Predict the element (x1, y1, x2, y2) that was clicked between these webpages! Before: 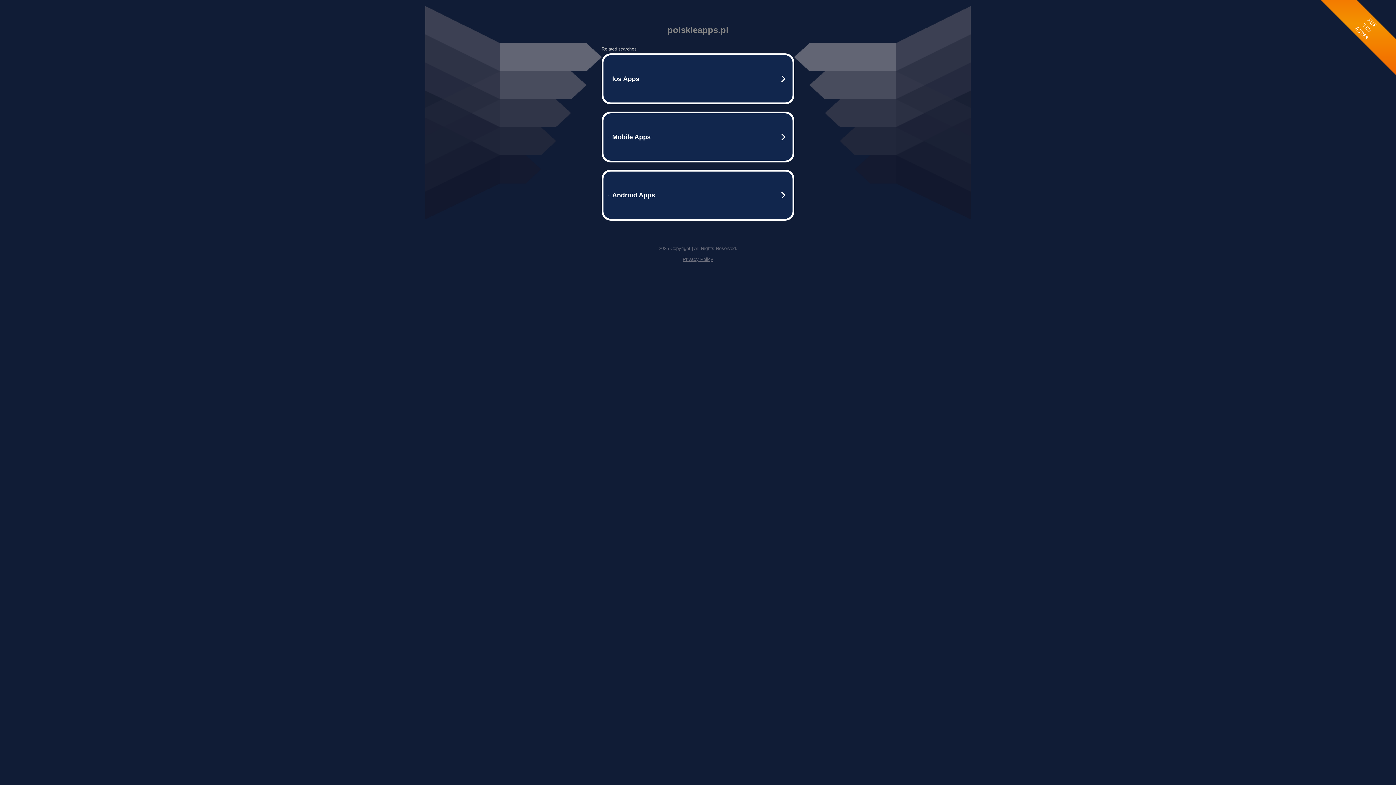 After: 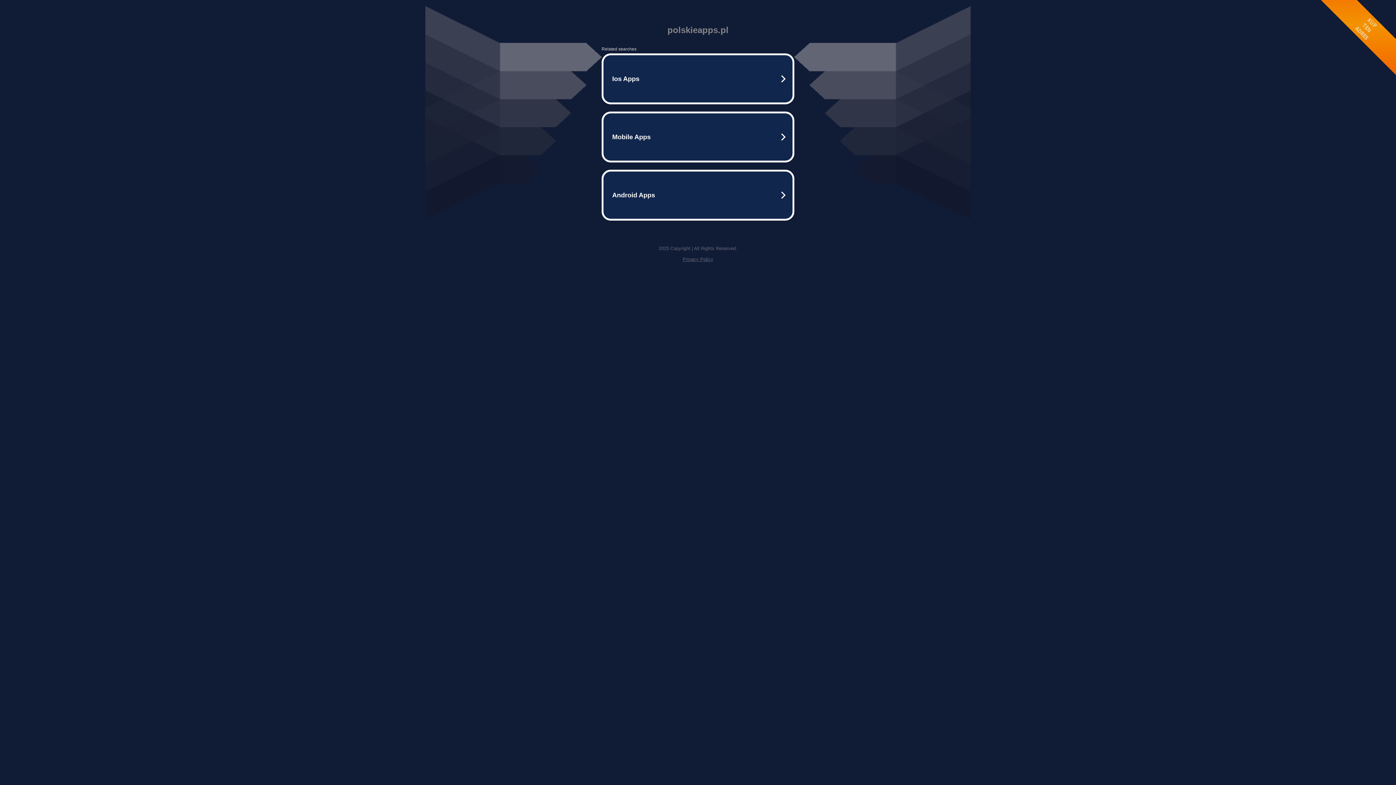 Action: label: Privacy Policy bbox: (682, 256, 713, 262)